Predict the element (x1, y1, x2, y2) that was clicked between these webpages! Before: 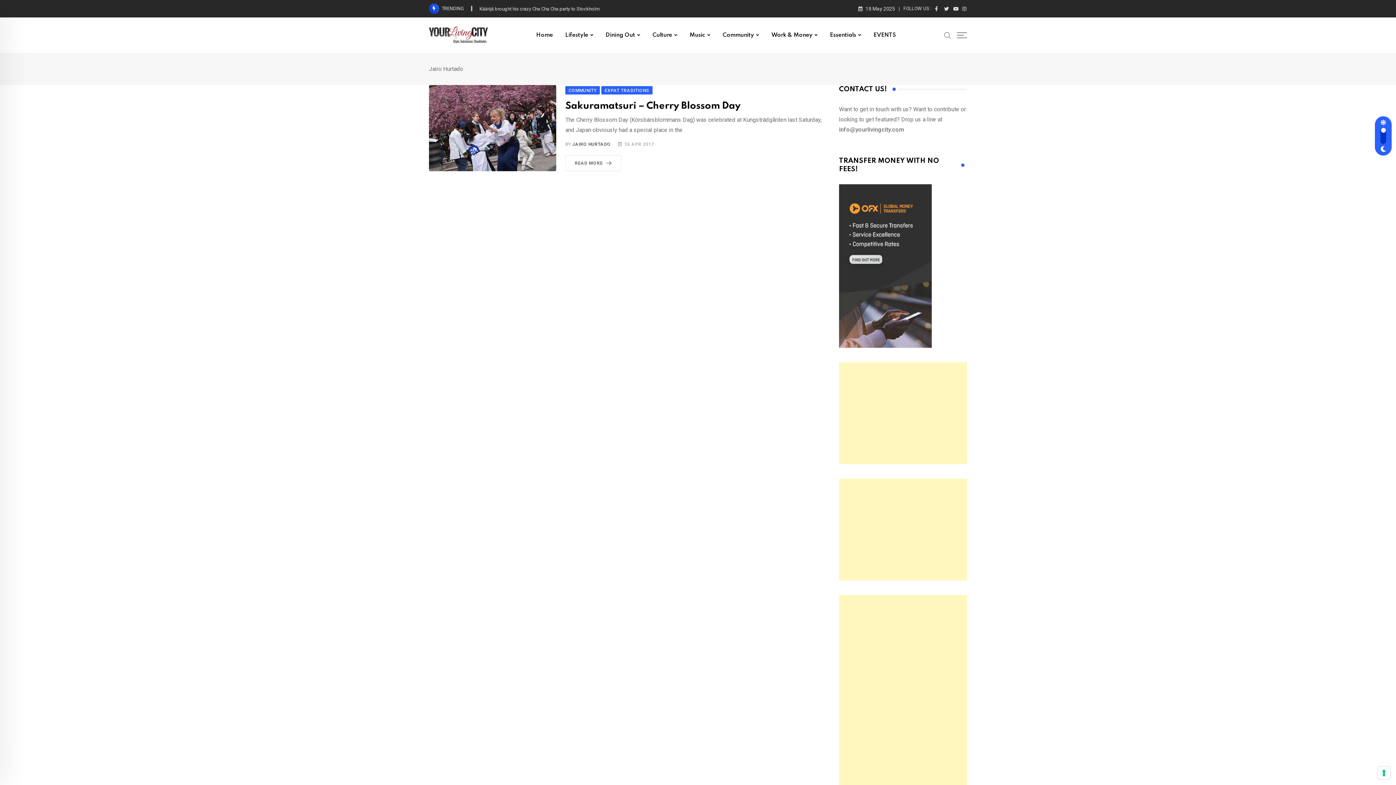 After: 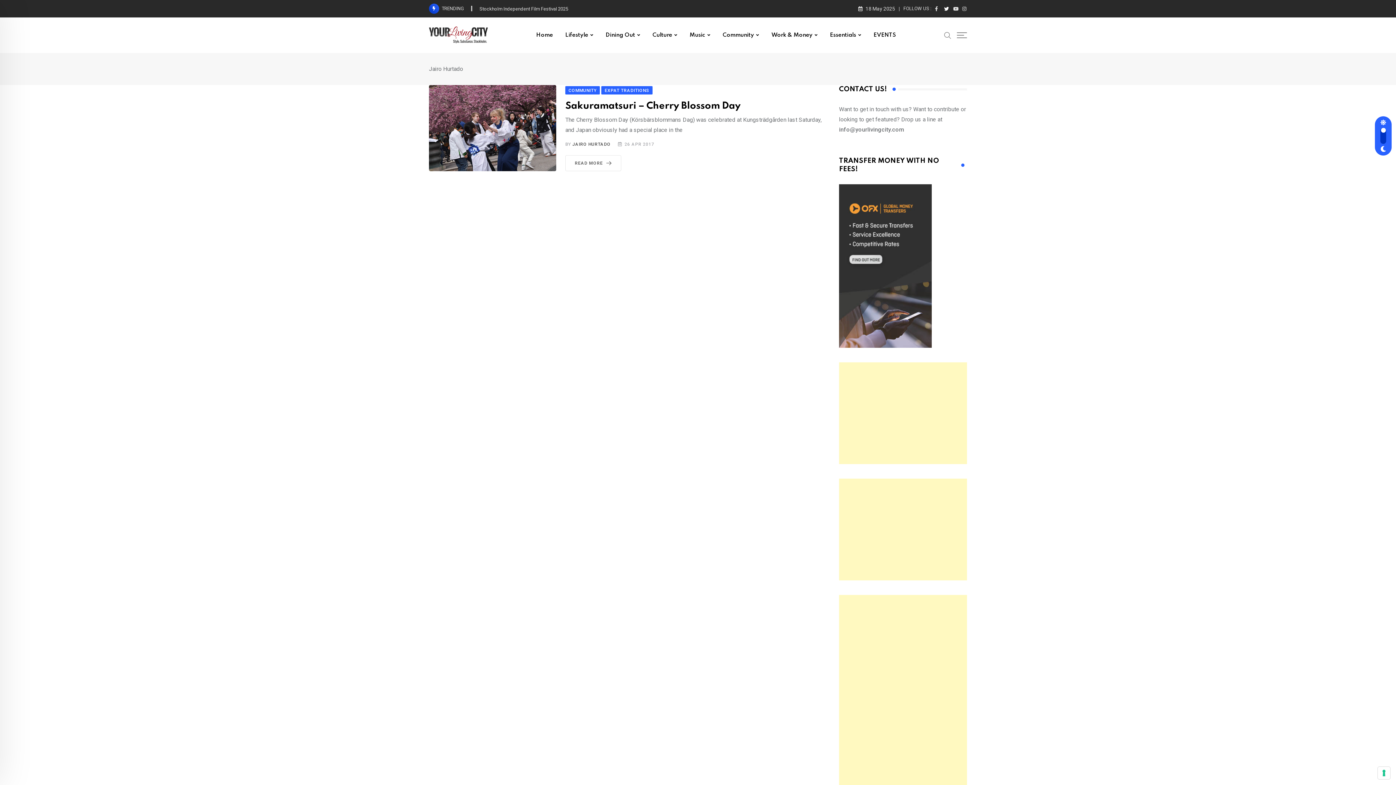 Action: bbox: (944, 5, 949, 11)